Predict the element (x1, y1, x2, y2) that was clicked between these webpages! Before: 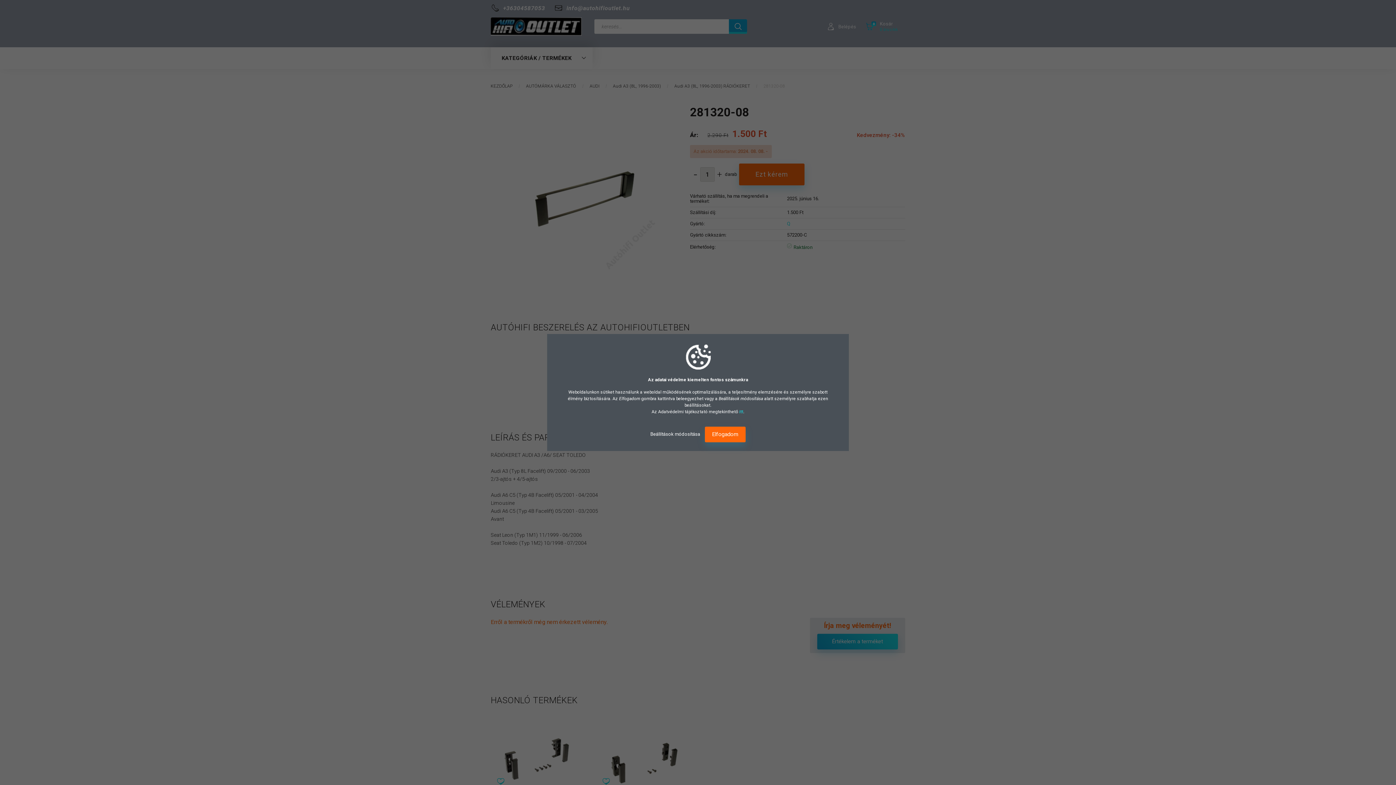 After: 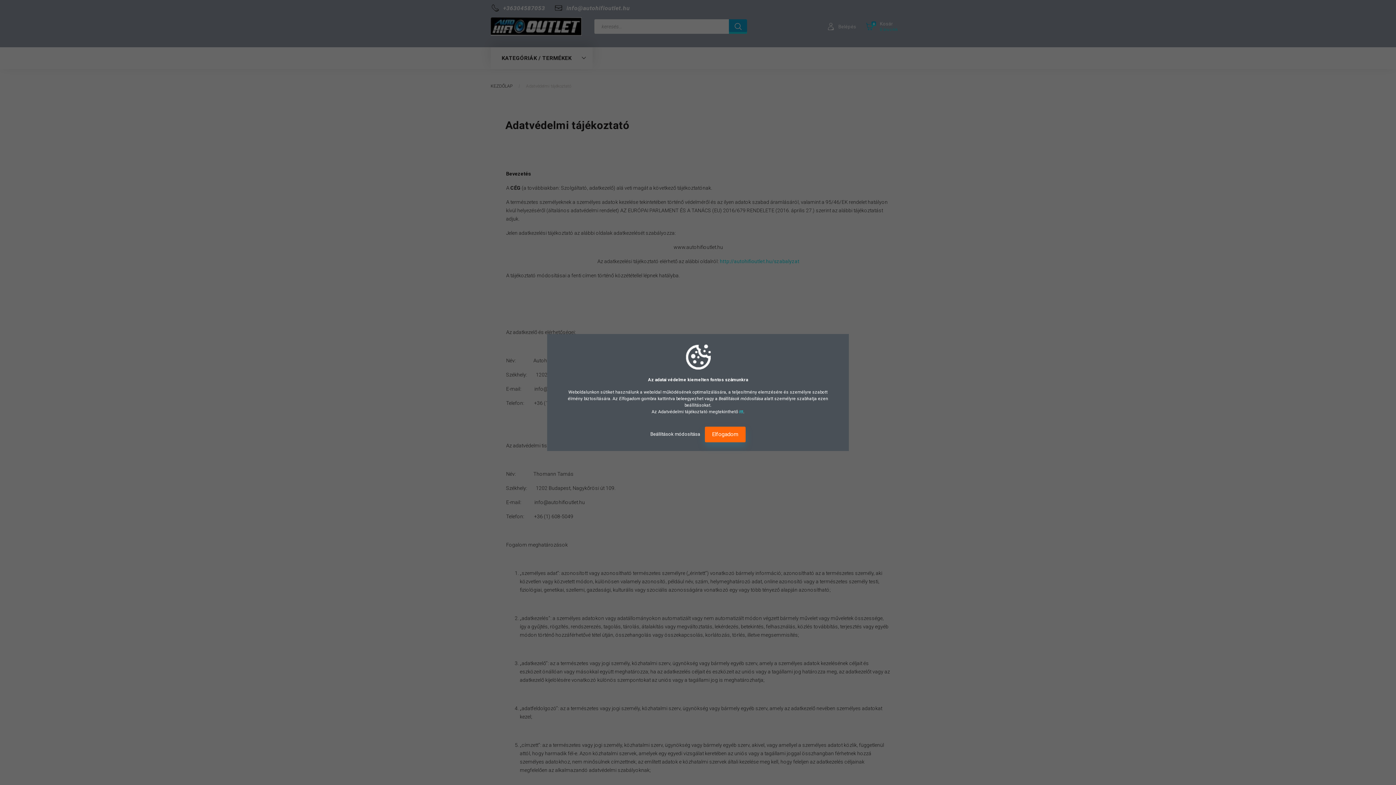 Action: bbox: (739, 409, 743, 414) label: itt